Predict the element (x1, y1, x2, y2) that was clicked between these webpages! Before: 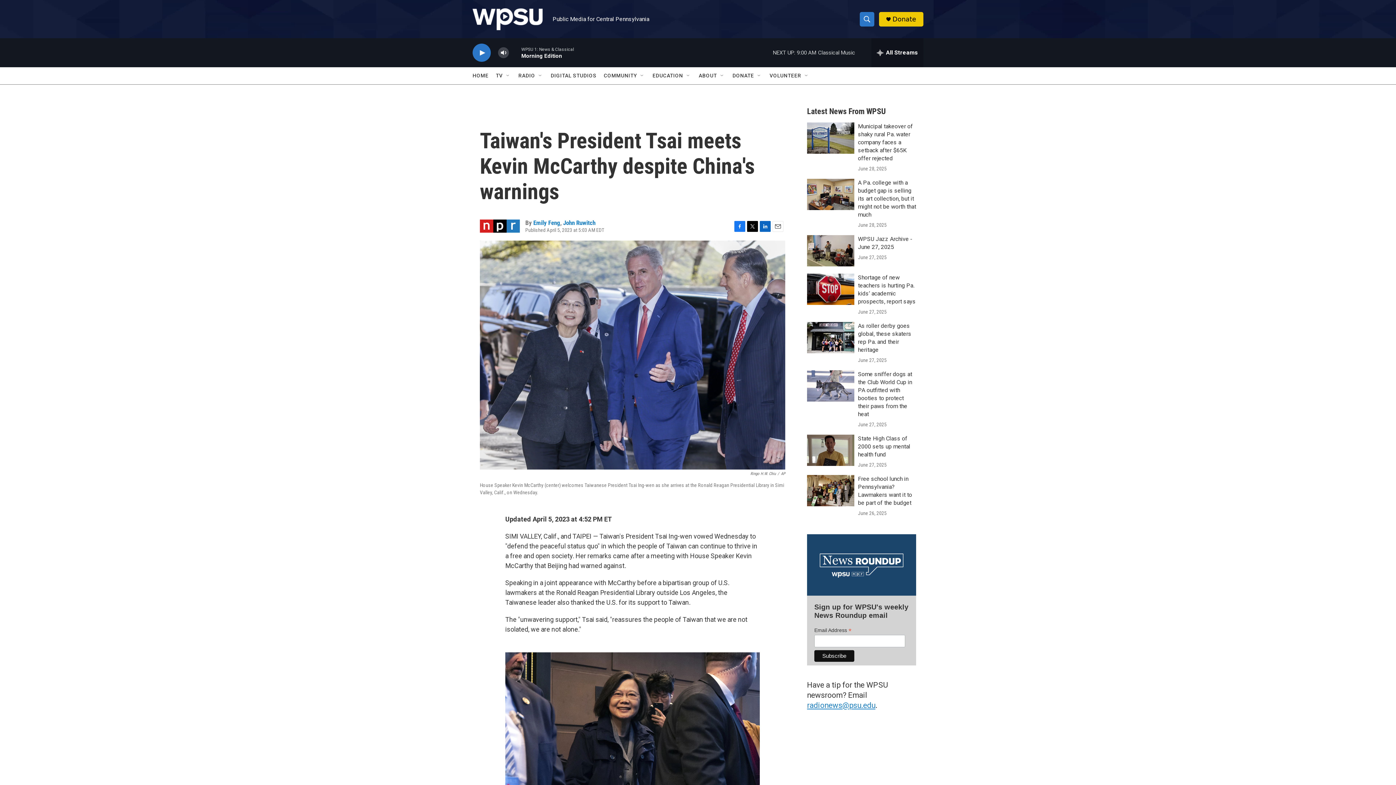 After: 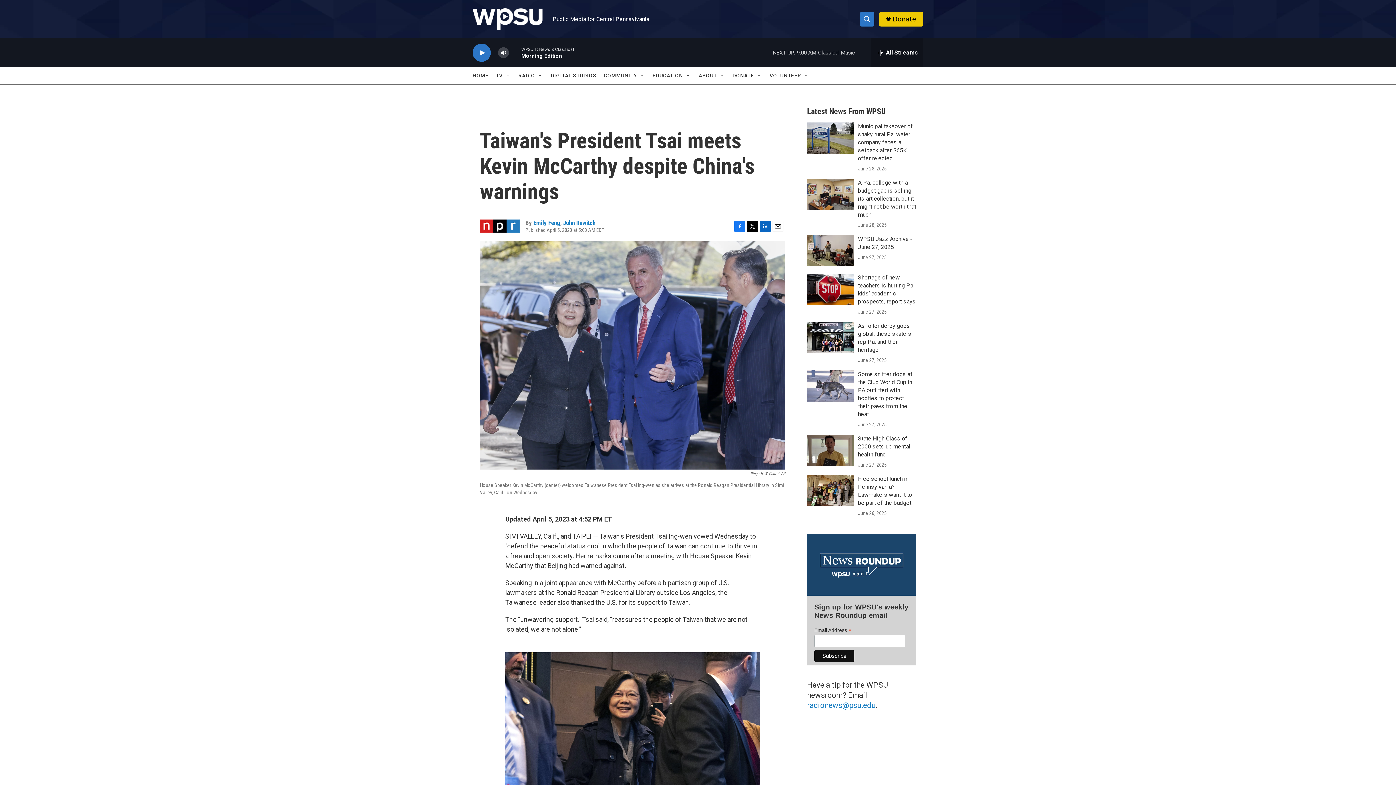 Action: bbox: (734, 220, 745, 231) label: Facebook